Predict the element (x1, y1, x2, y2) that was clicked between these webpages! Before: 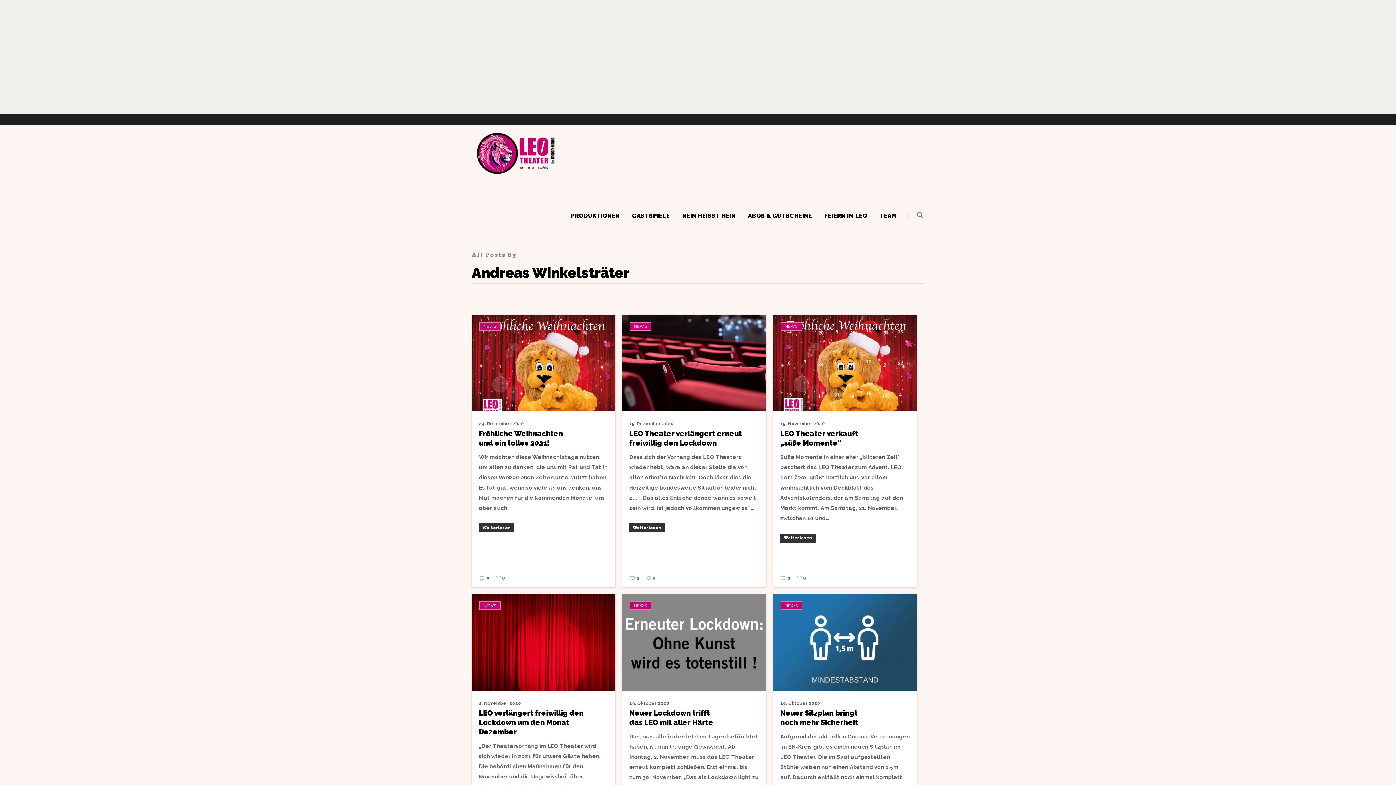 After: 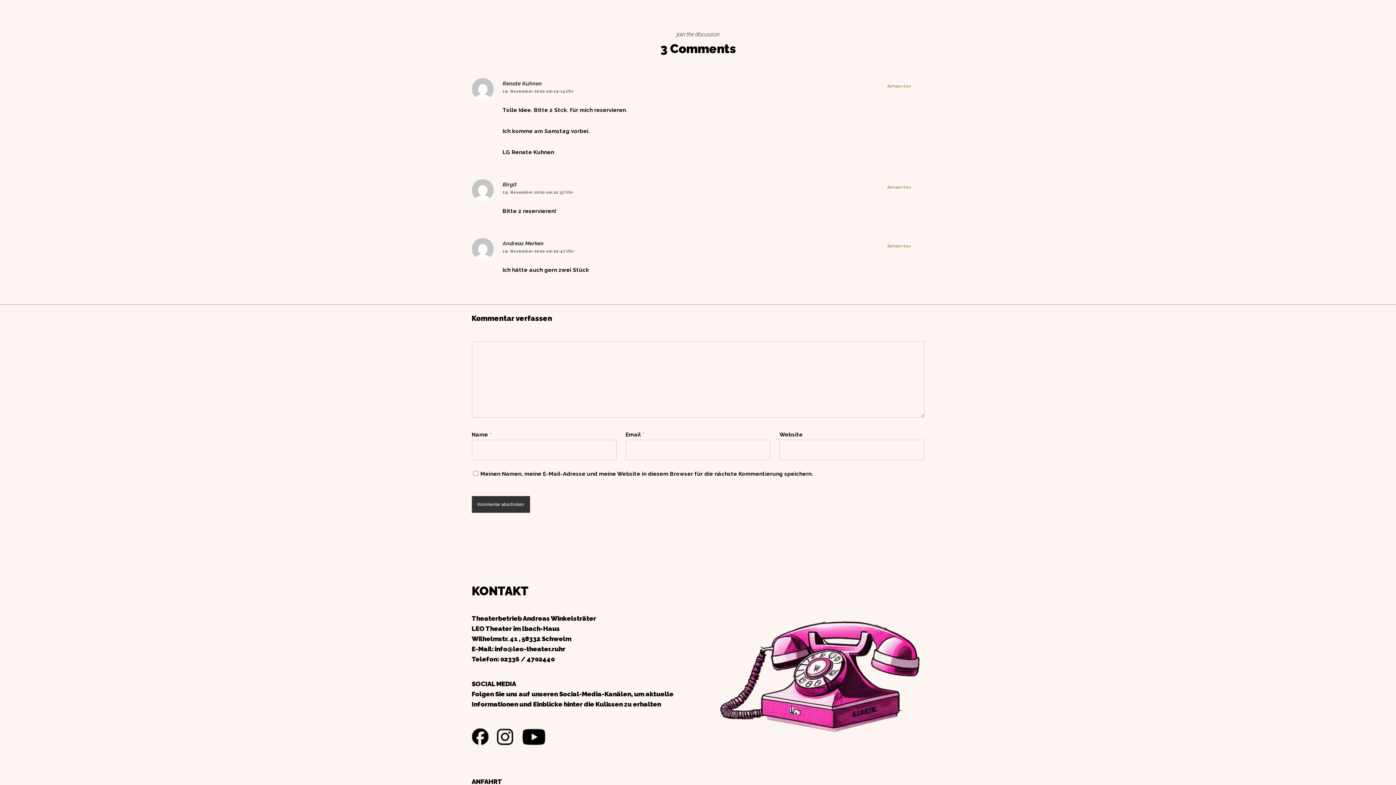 Action: label:  3 bbox: (780, 572, 790, 585)